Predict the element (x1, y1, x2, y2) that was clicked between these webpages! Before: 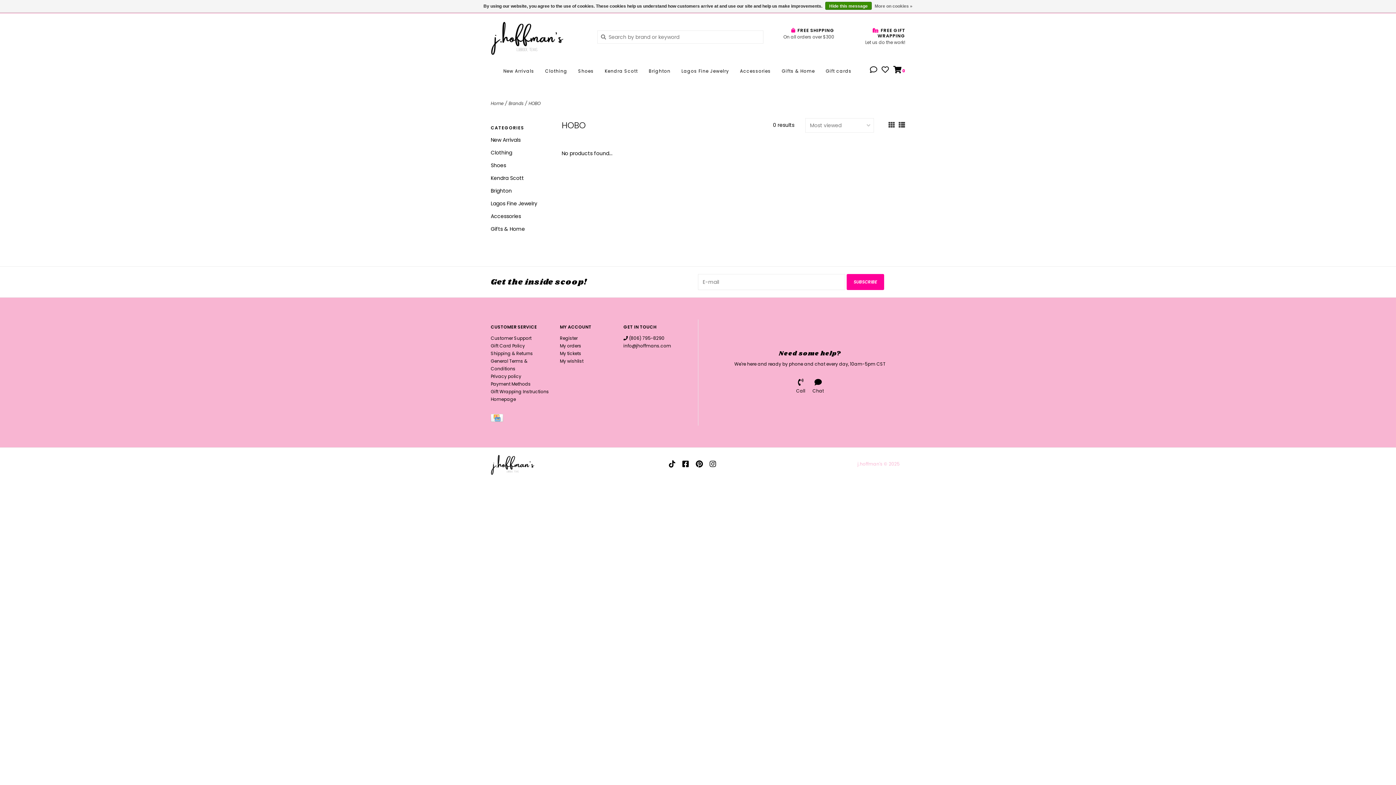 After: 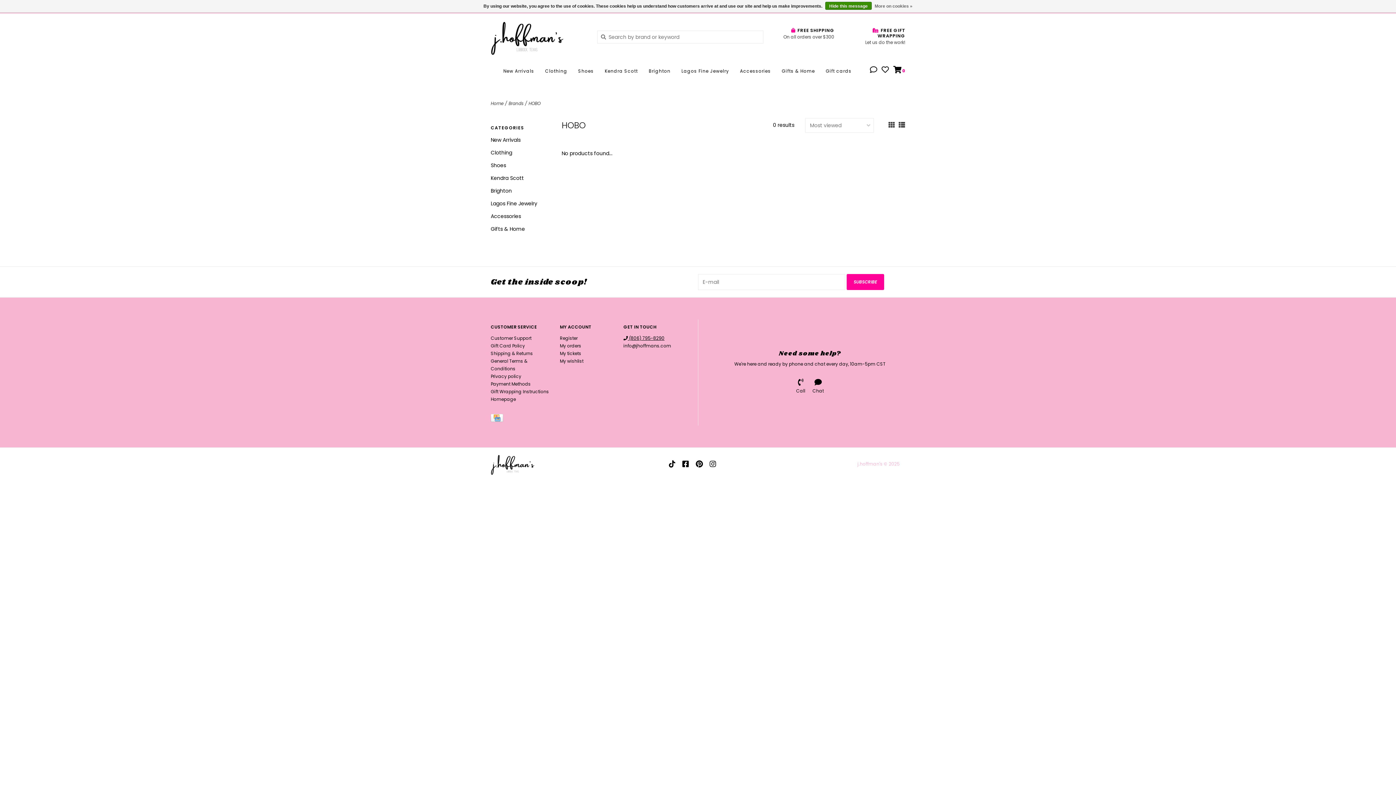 Action: bbox: (623, 335, 664, 341) label:  (806) 795-8290